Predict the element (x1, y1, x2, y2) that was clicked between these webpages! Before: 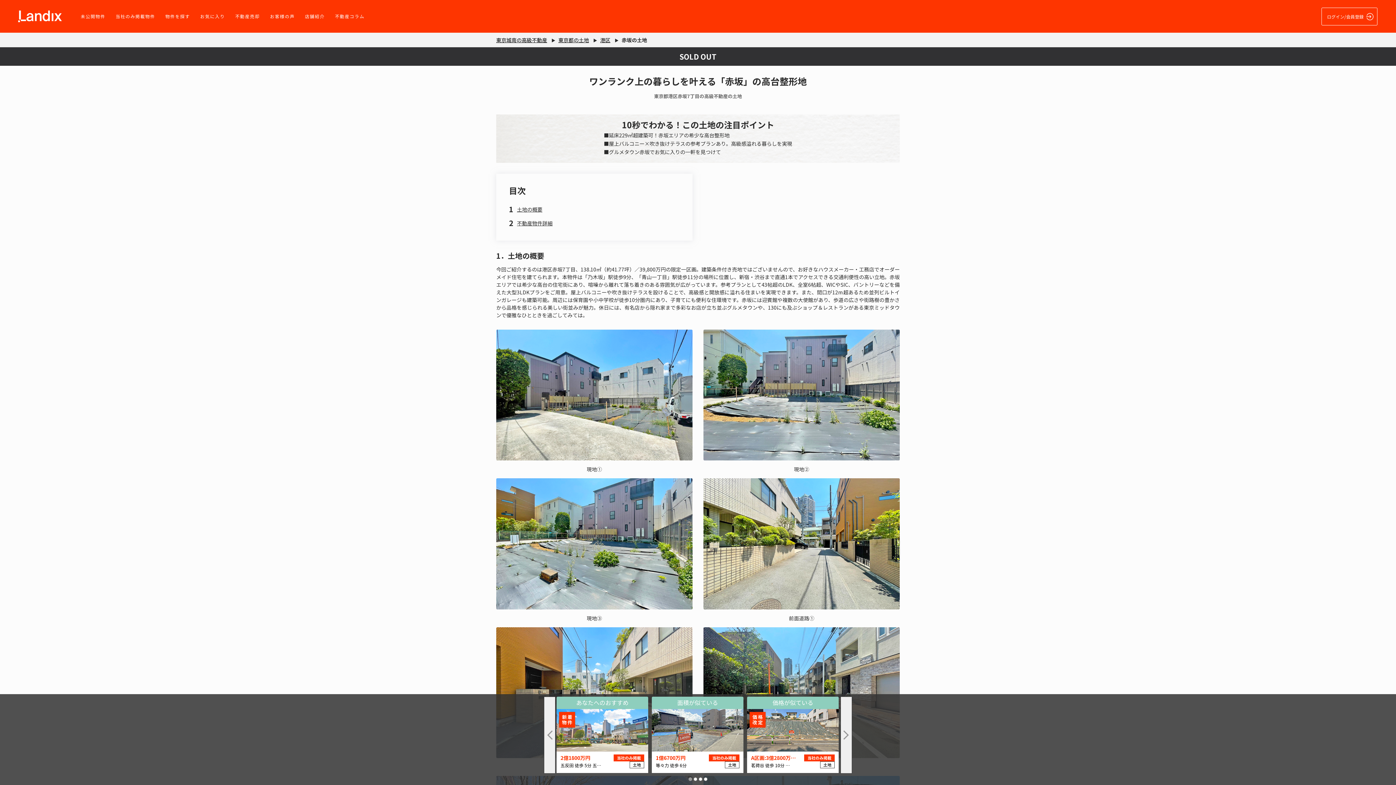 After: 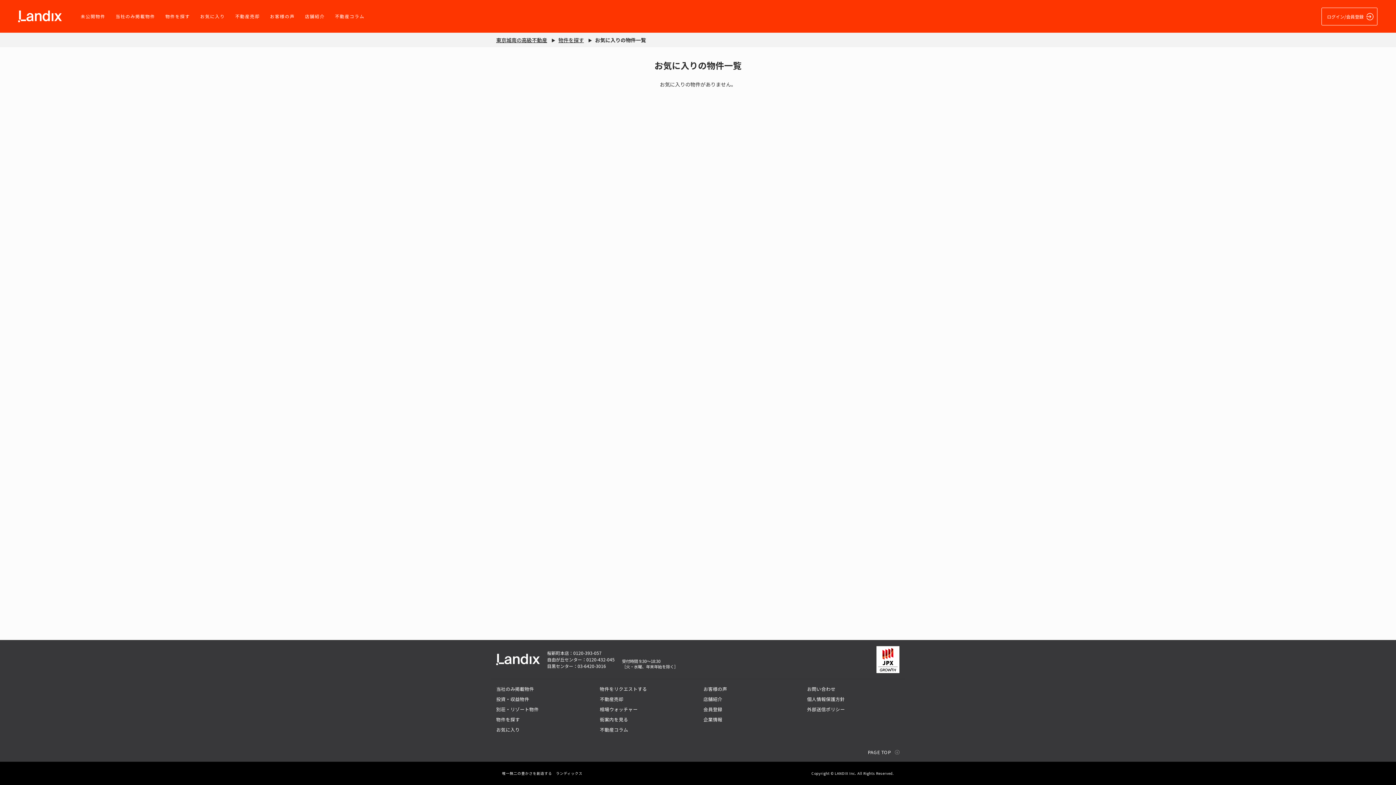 Action: bbox: (200, 0, 225, 32) label: お気に入り